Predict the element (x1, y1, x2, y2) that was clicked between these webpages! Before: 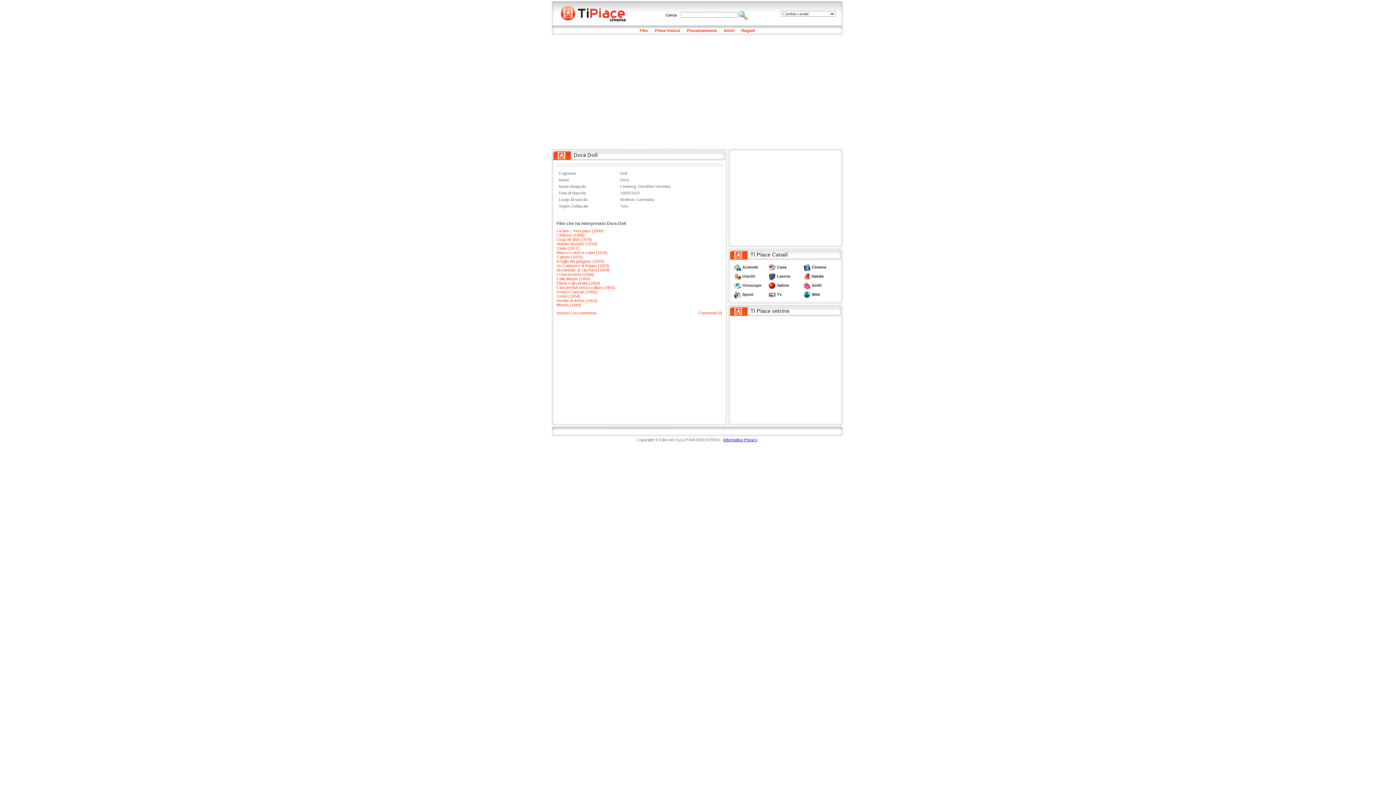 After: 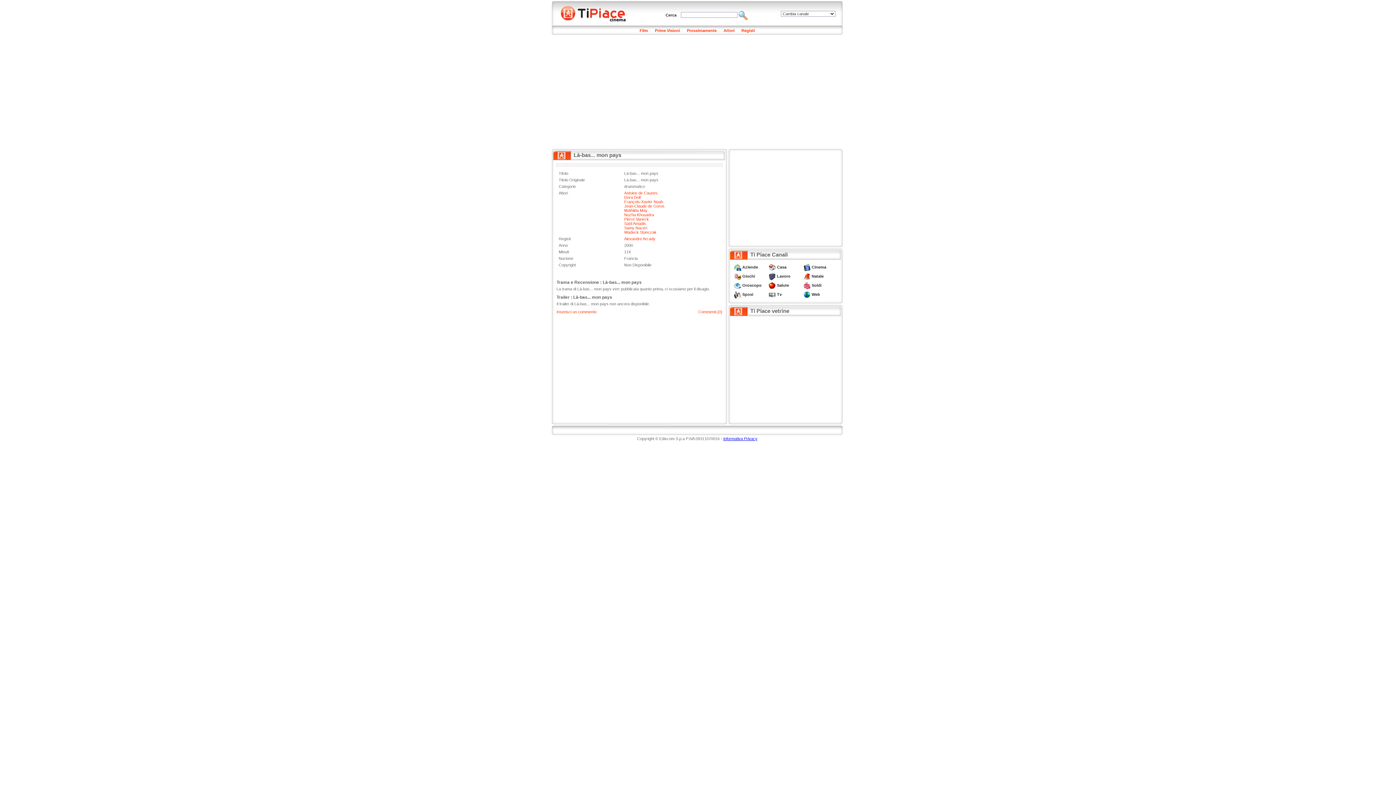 Action: label: Là-bas... mon pays (2000) bbox: (556, 228, 603, 233)